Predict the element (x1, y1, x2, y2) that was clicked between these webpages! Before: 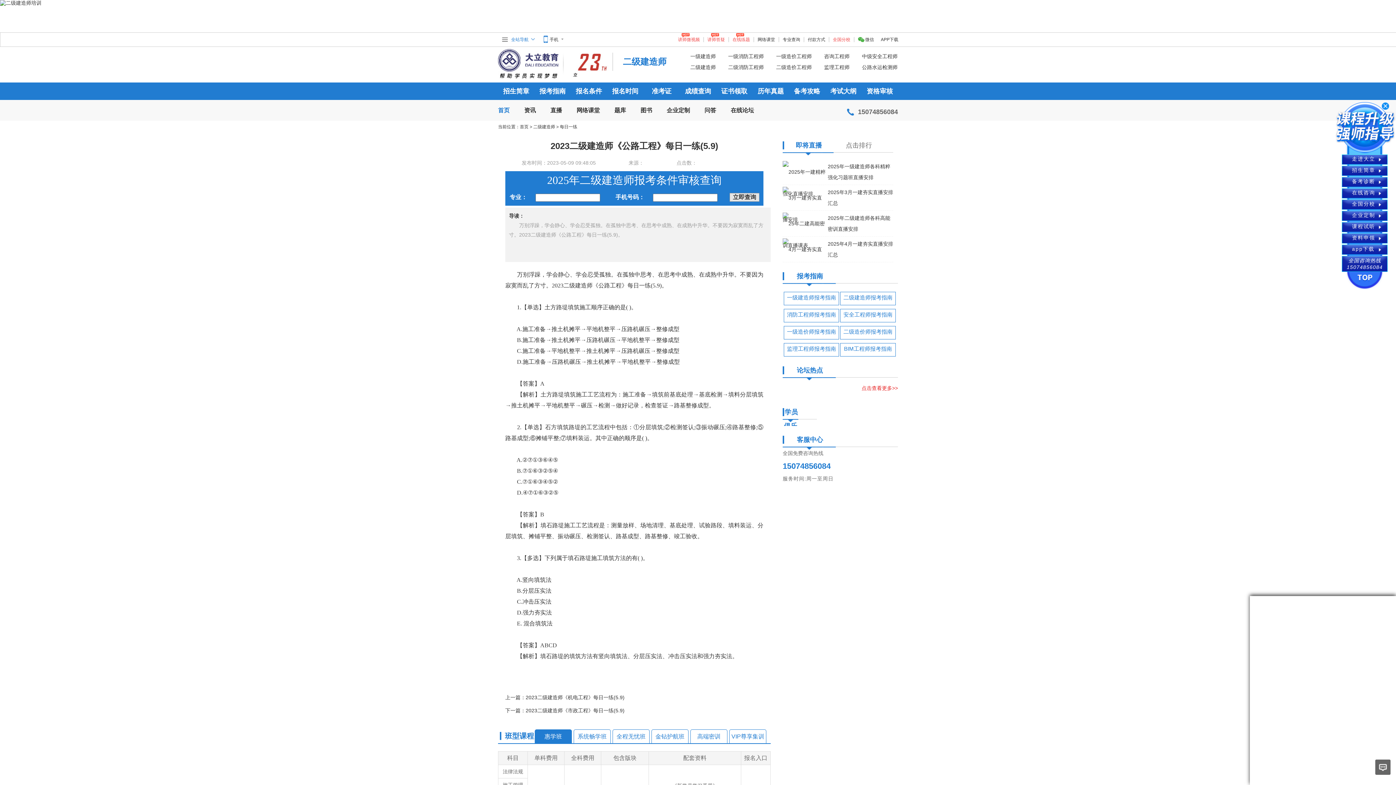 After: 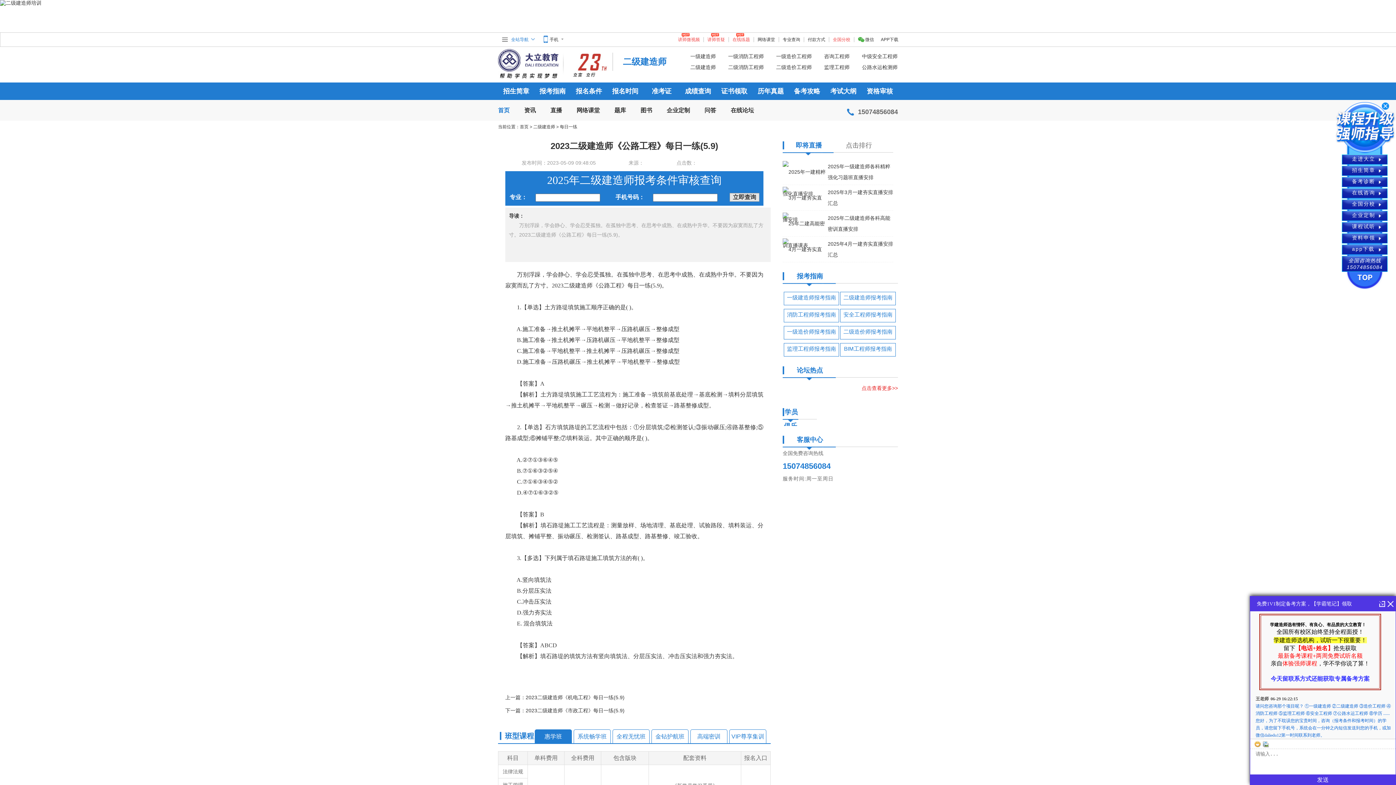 Action: bbox: (520, 124, 528, 129) label: 首页